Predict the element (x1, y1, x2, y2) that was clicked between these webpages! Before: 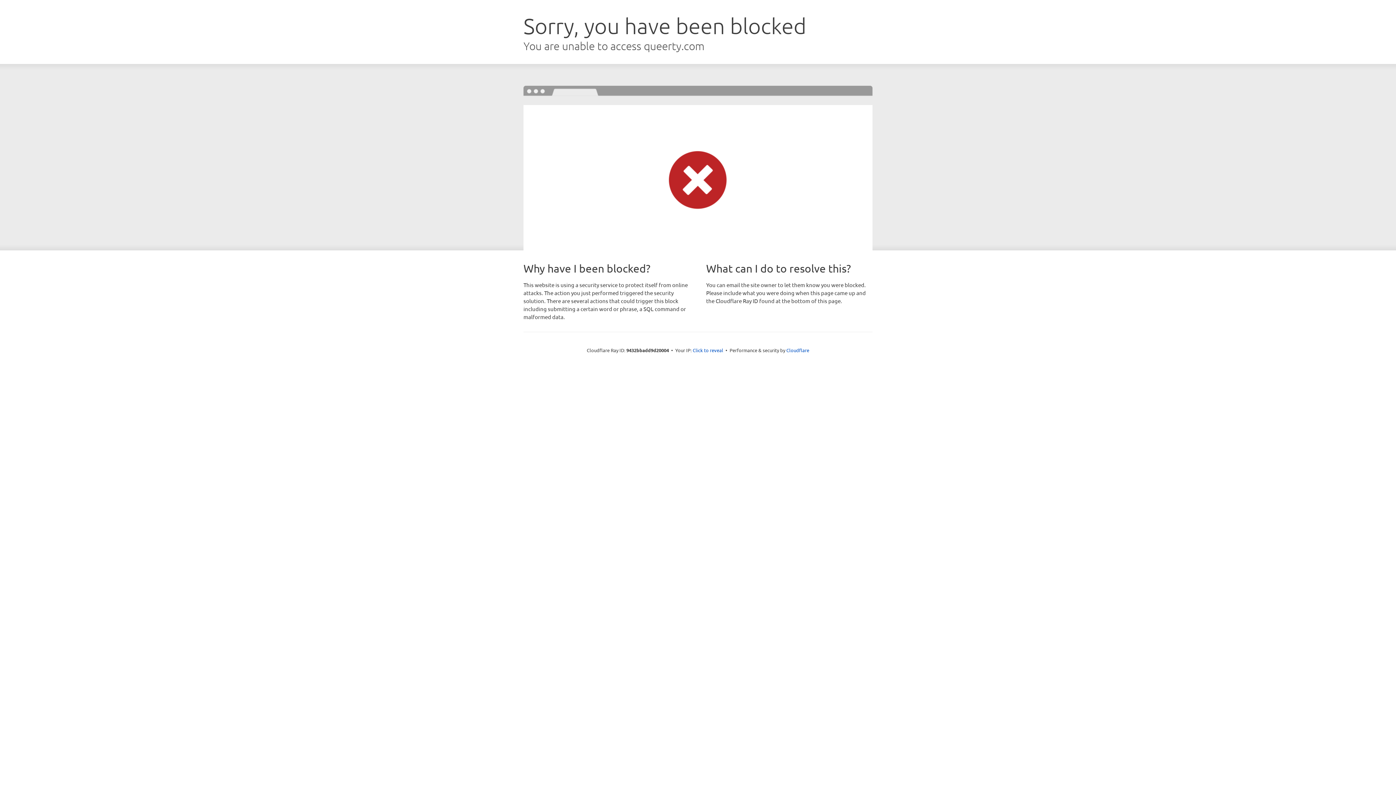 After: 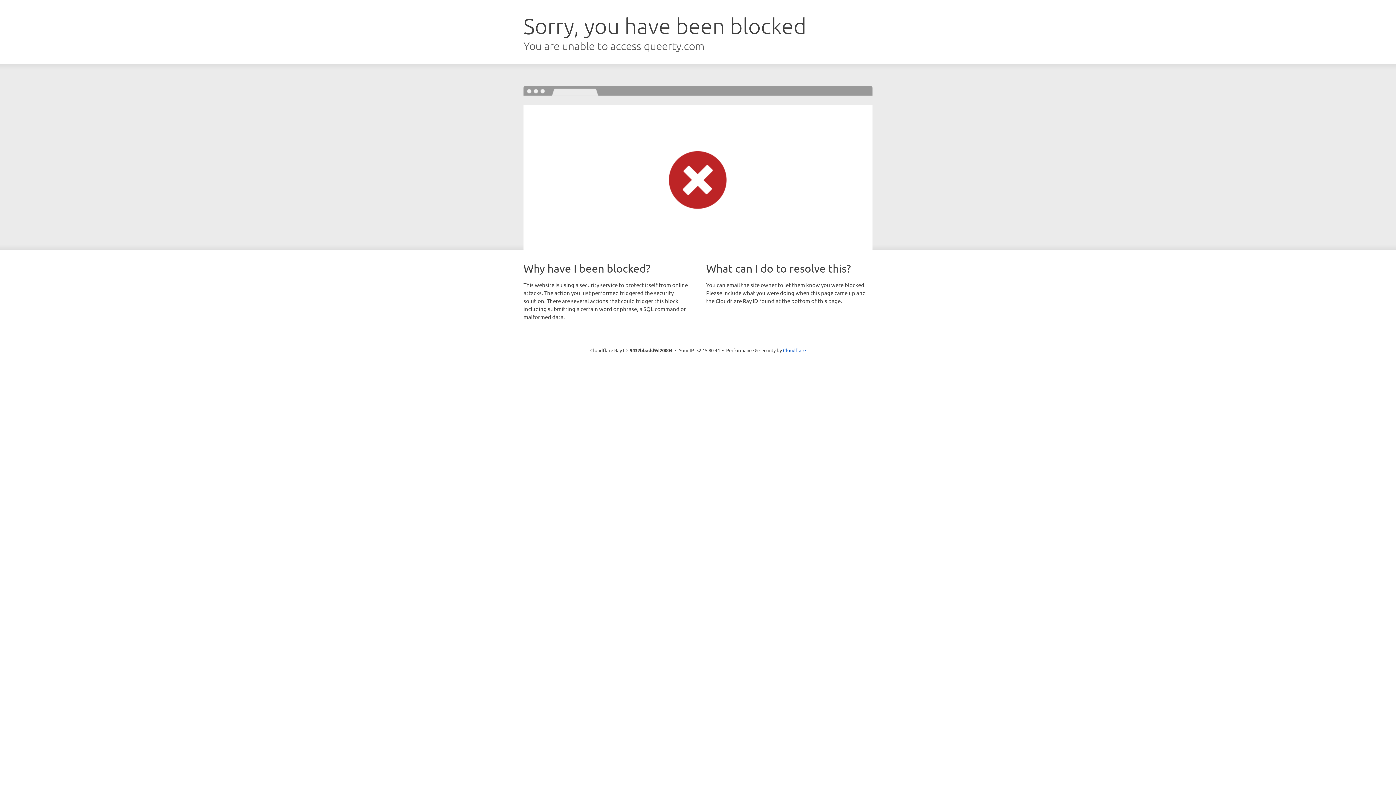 Action: label: Click to reveal bbox: (692, 346, 723, 353)